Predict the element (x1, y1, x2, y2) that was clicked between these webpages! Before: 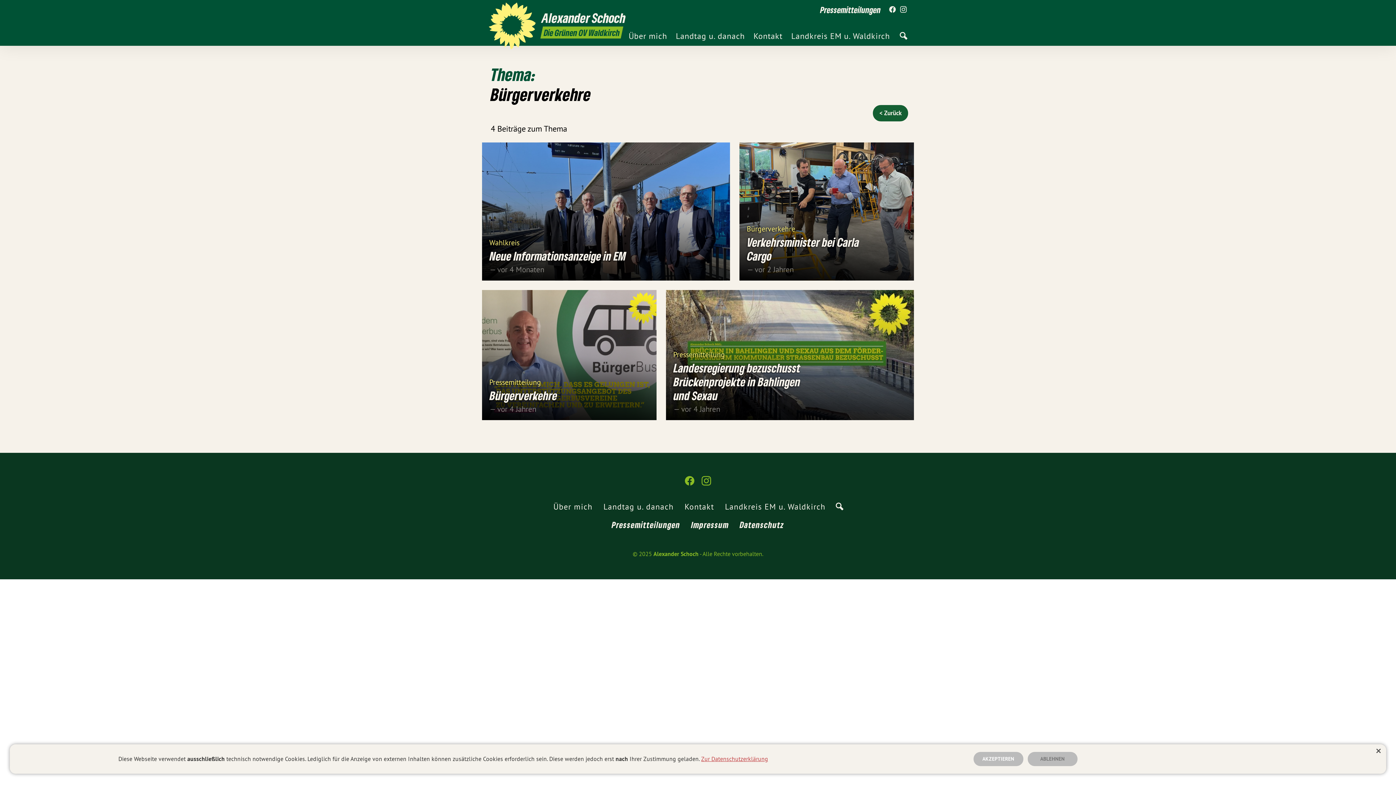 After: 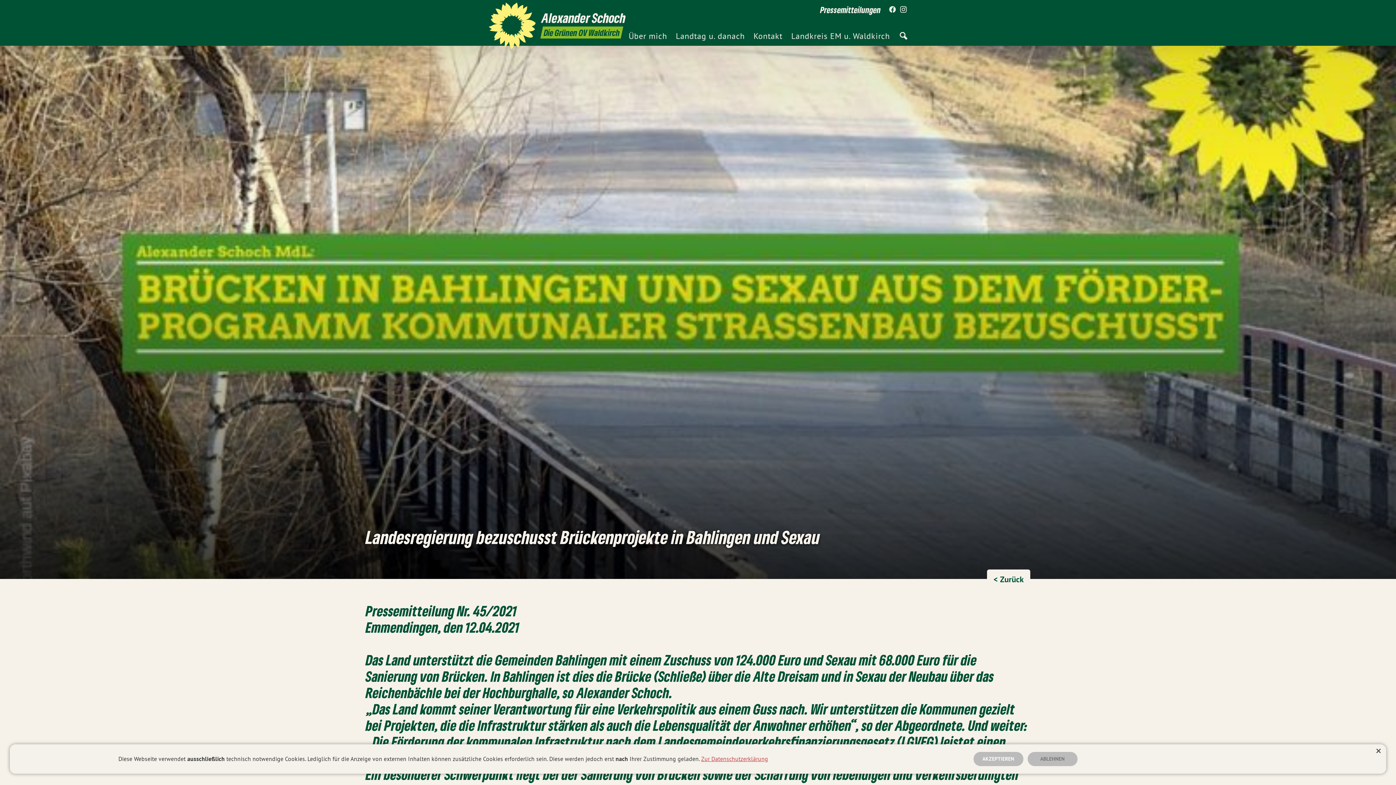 Action: bbox: (666, 360, 820, 420) label: Landesregierung bezuschusst Brückenprojekte in Bahlingen und Sexau
— vor 4 Jahren